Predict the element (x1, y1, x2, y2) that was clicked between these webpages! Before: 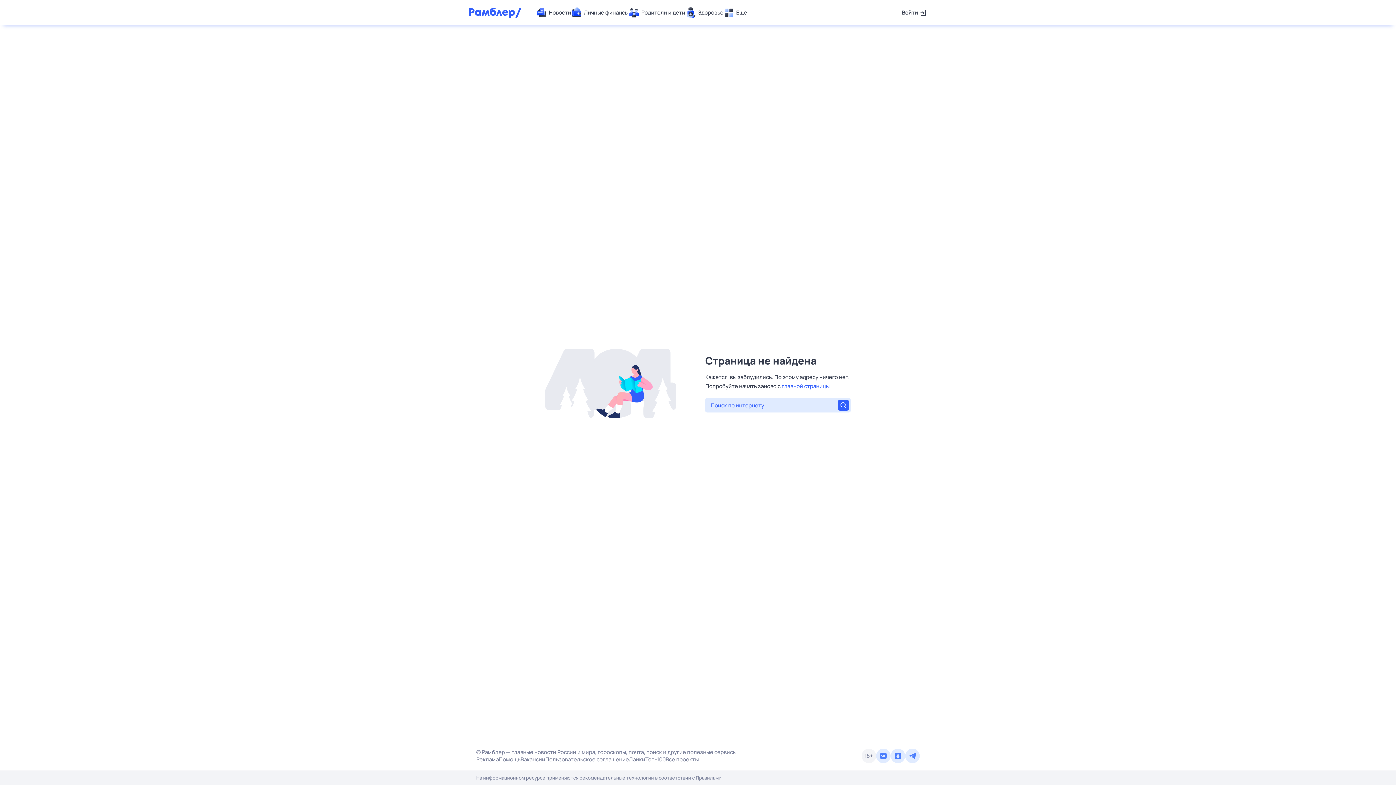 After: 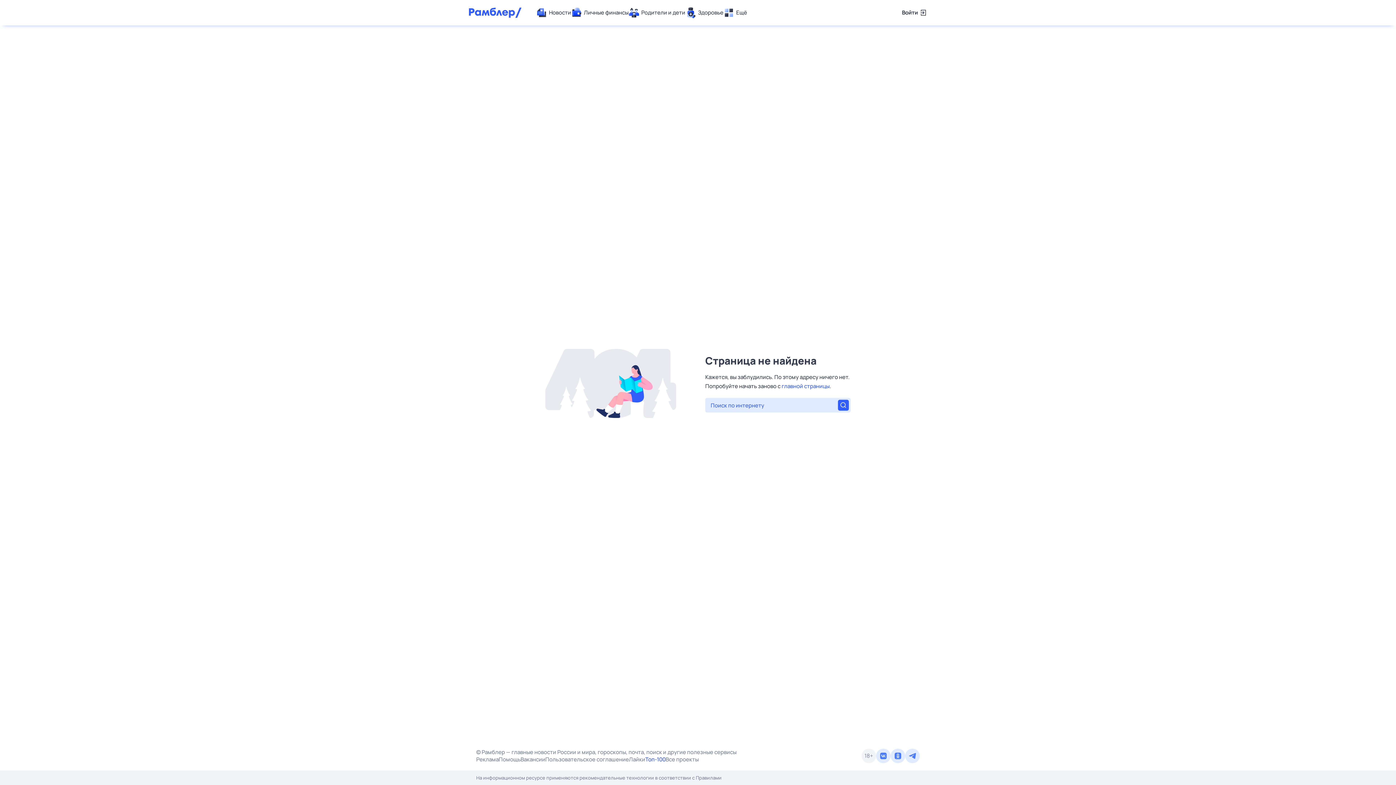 Action: label: Топ-100 bbox: (645, 756, 665, 763)